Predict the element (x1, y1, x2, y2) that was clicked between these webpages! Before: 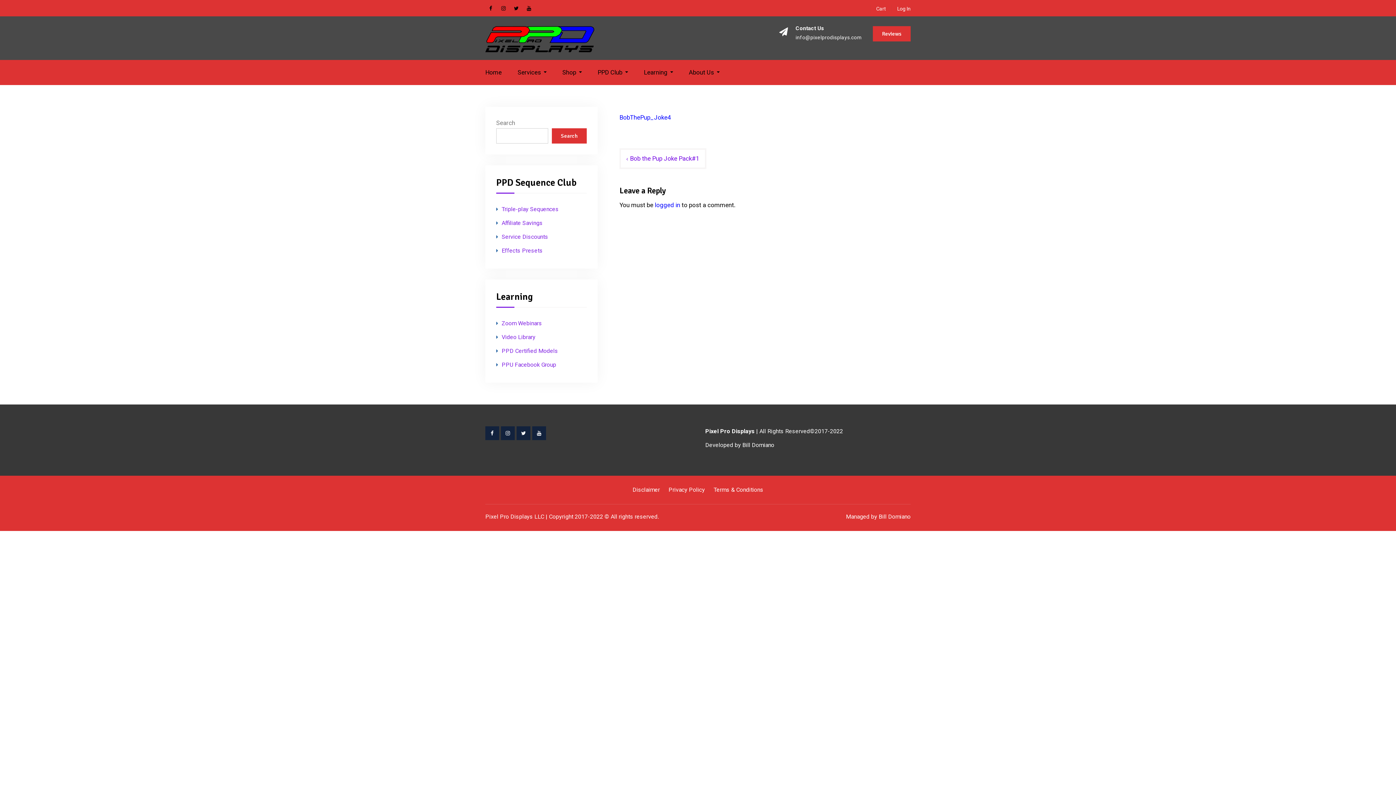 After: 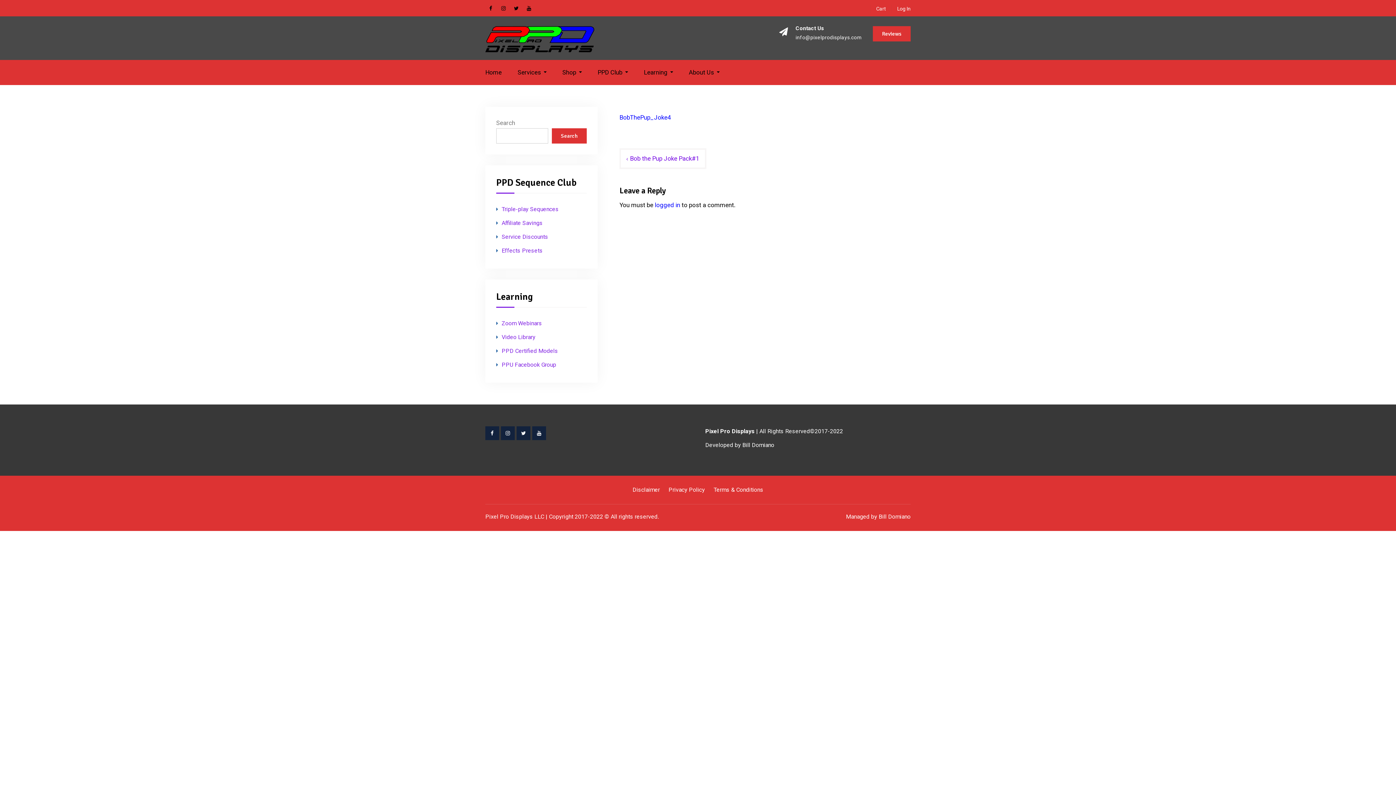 Action: label: Twitter bbox: (510, 2, 521, 13)